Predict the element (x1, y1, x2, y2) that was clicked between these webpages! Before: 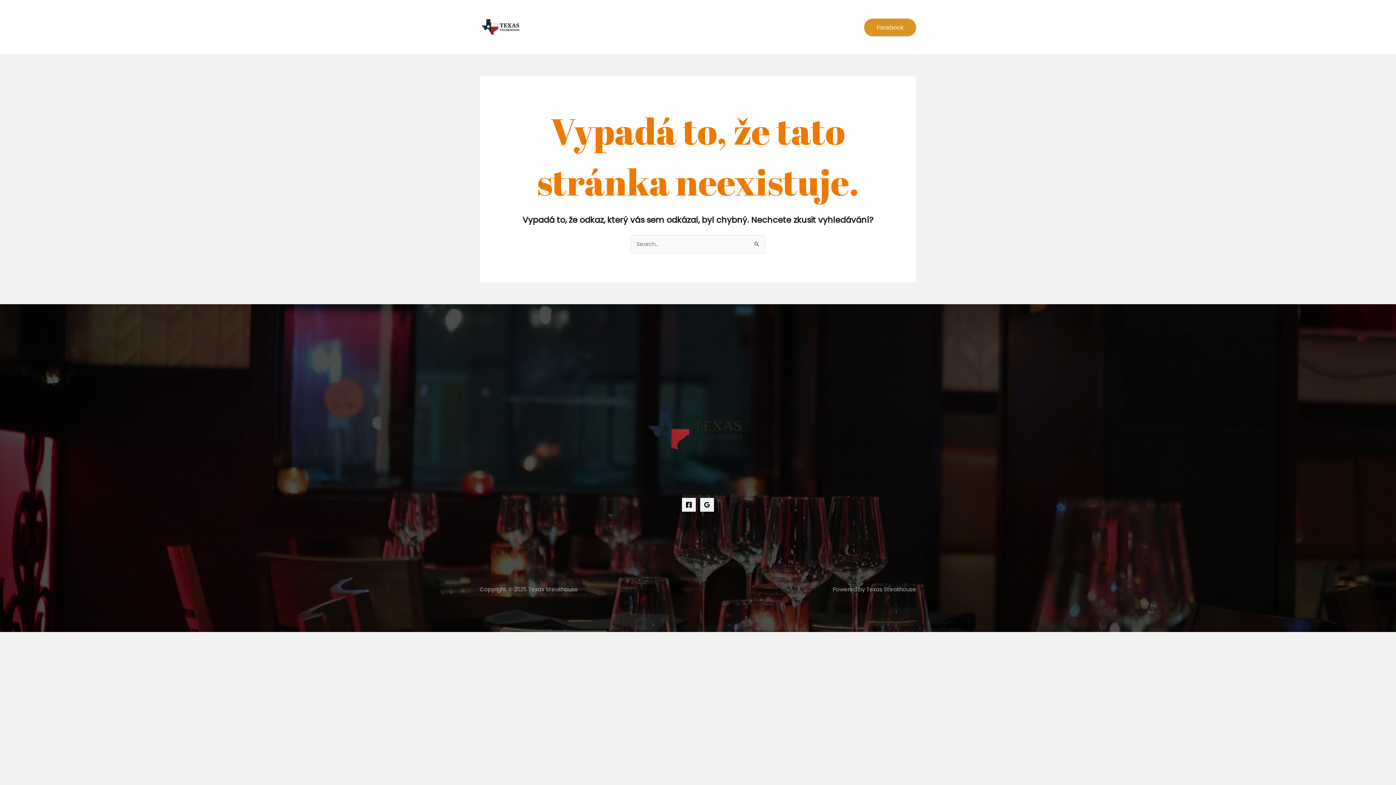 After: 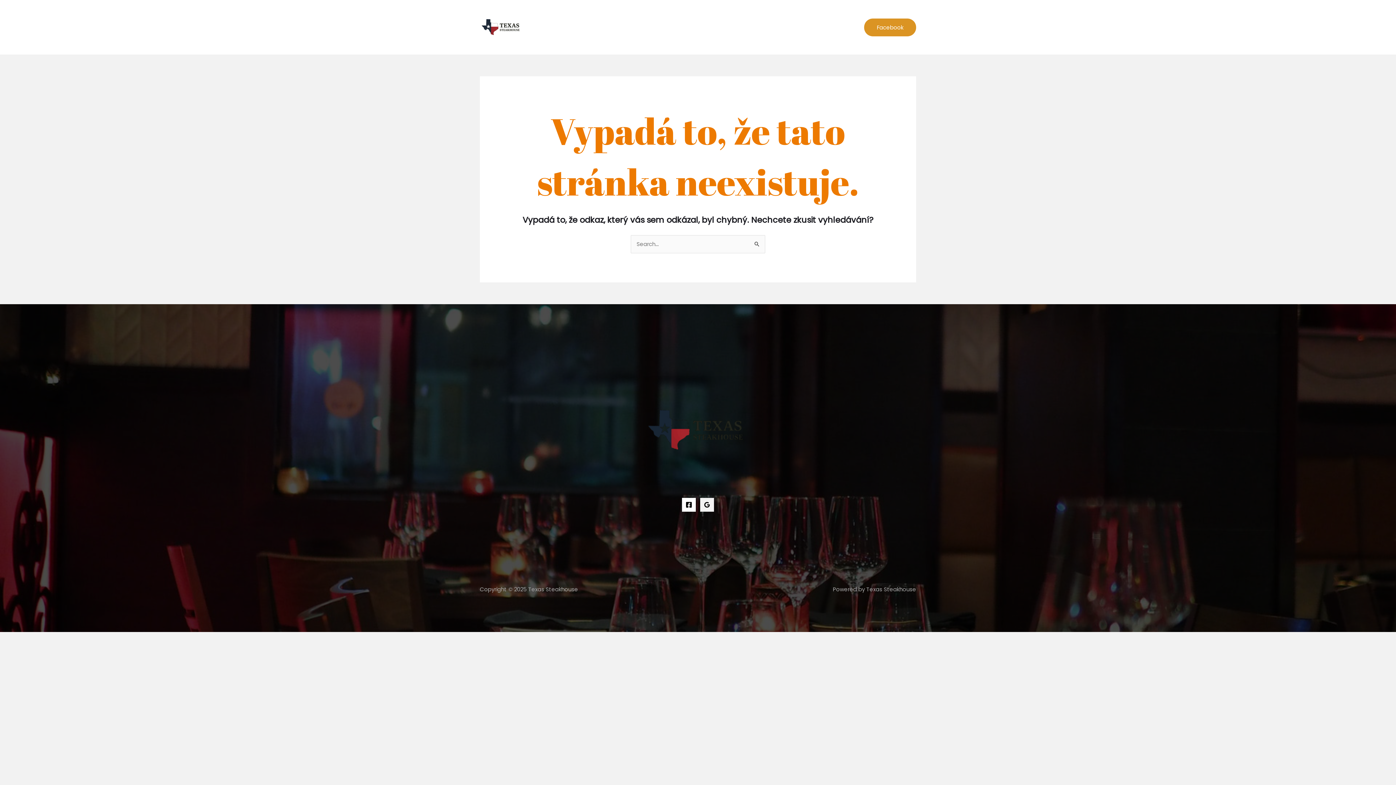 Action: bbox: (682, 498, 696, 512) label: Facebook